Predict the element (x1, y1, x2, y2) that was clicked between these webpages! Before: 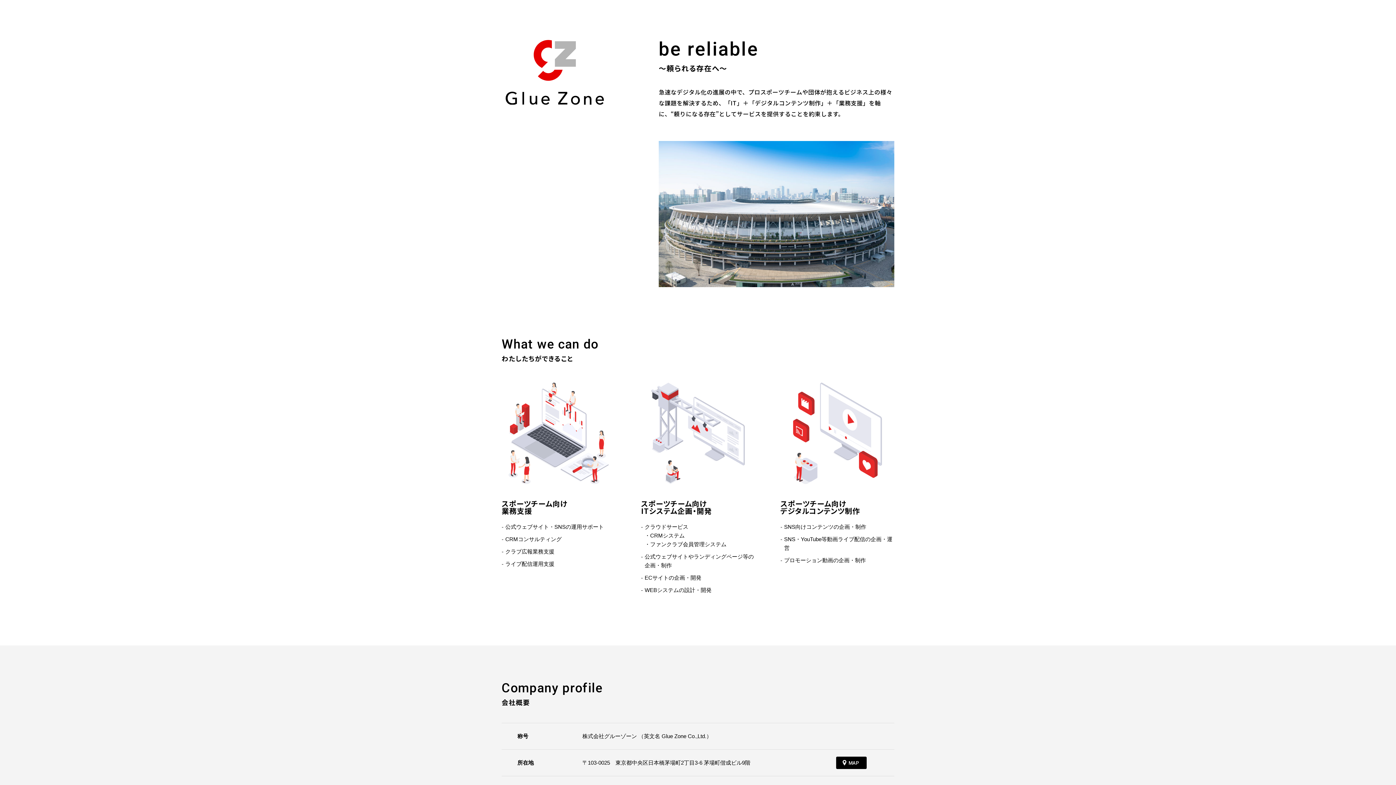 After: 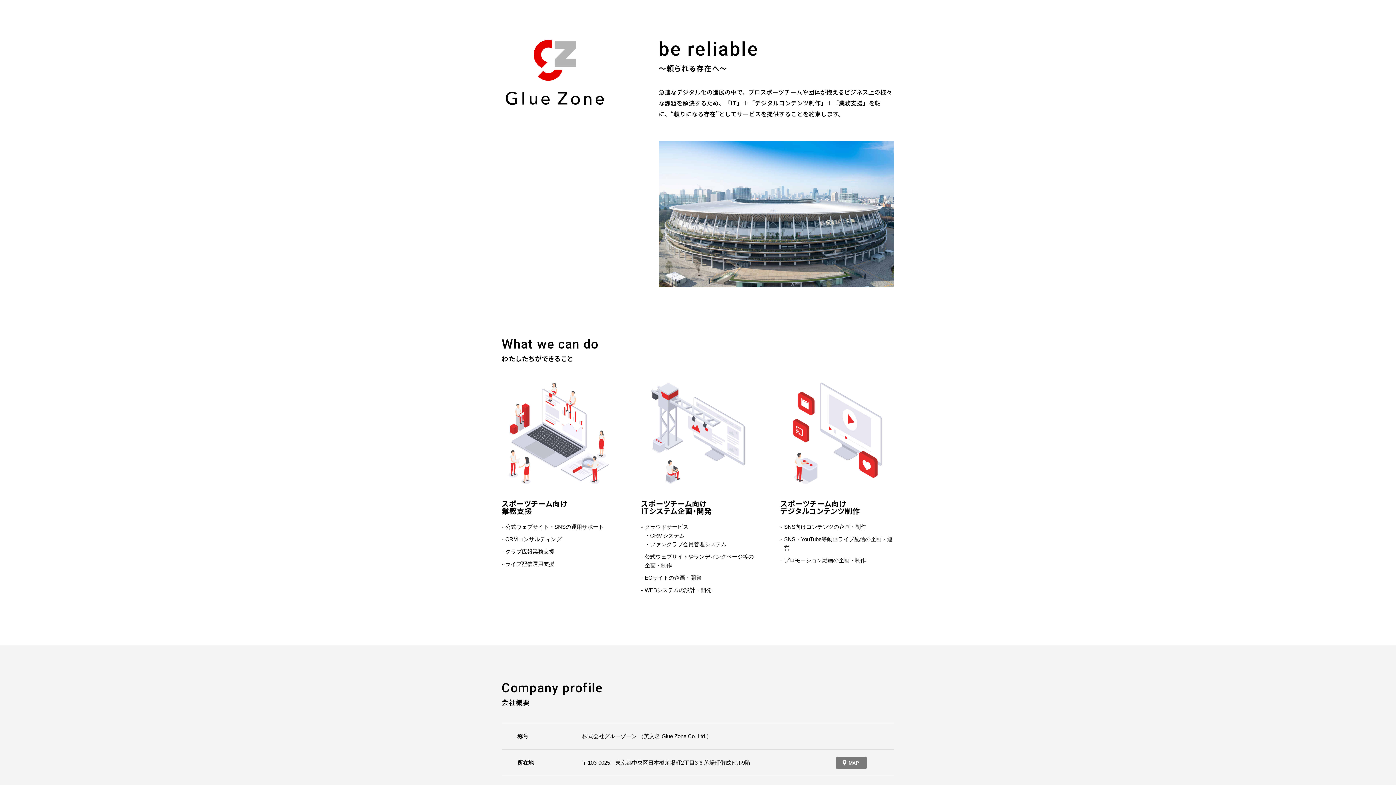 Action: label: MAP bbox: (836, 757, 866, 769)